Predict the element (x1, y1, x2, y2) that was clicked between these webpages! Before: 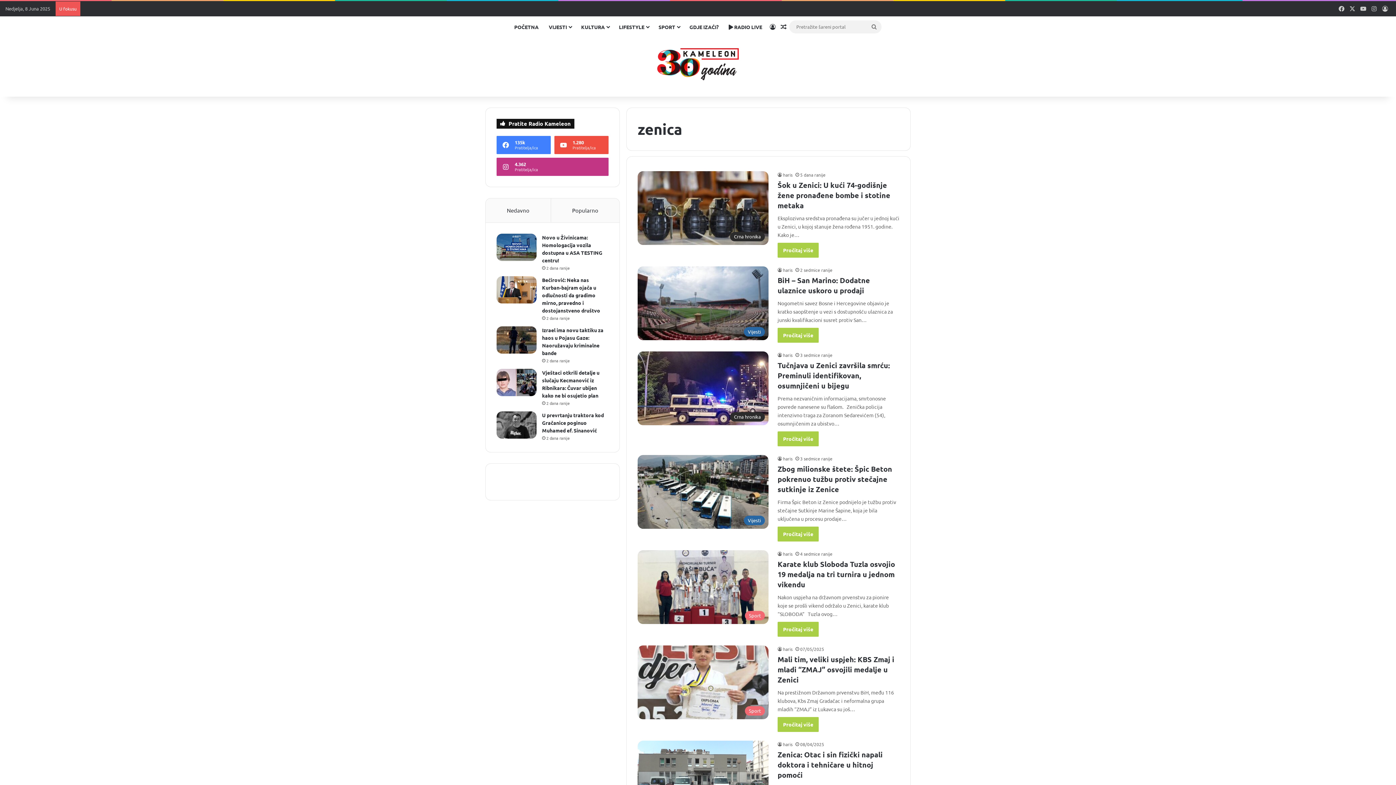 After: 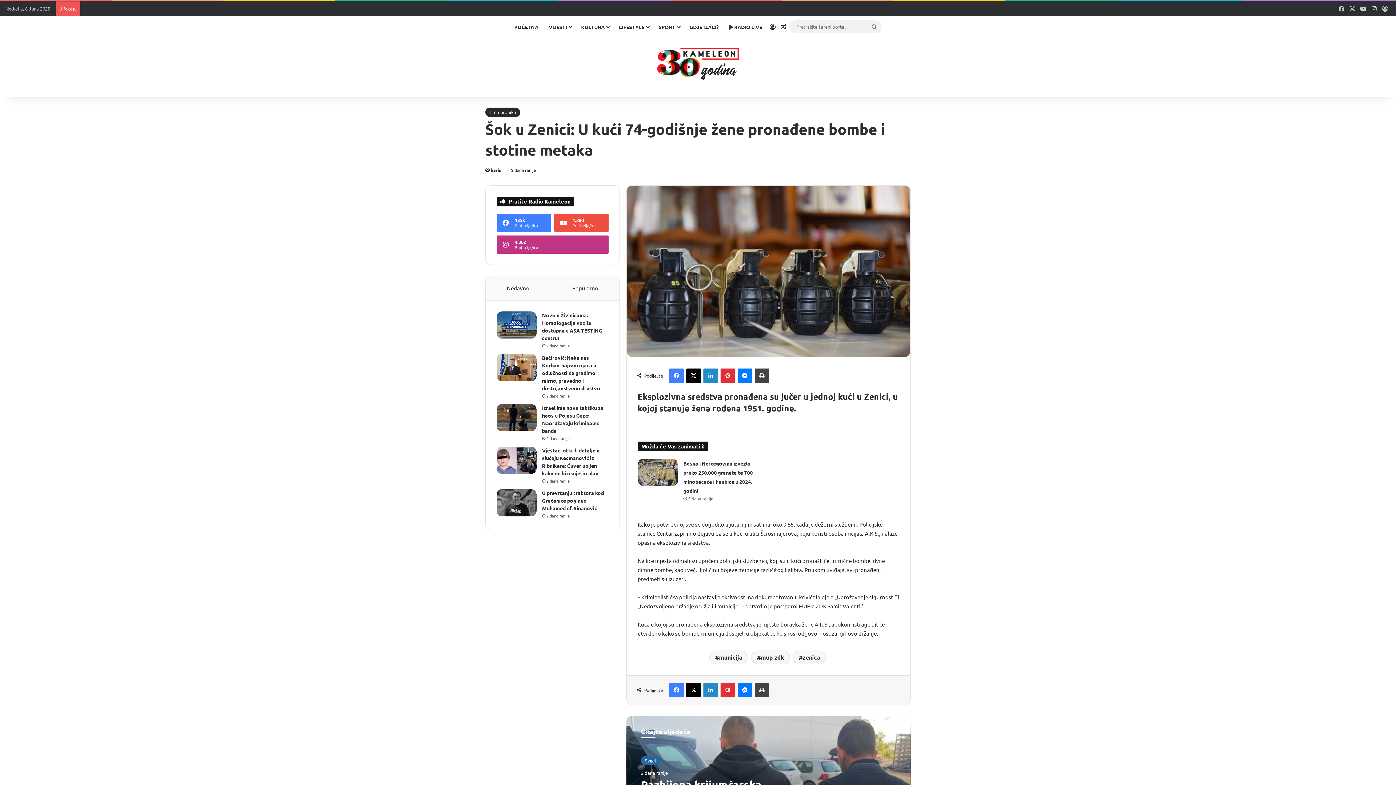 Action: label: Šok u Zenici: U kući 74-godišnje žene pronađene bombe i stotine metaka bbox: (777, 180, 890, 210)